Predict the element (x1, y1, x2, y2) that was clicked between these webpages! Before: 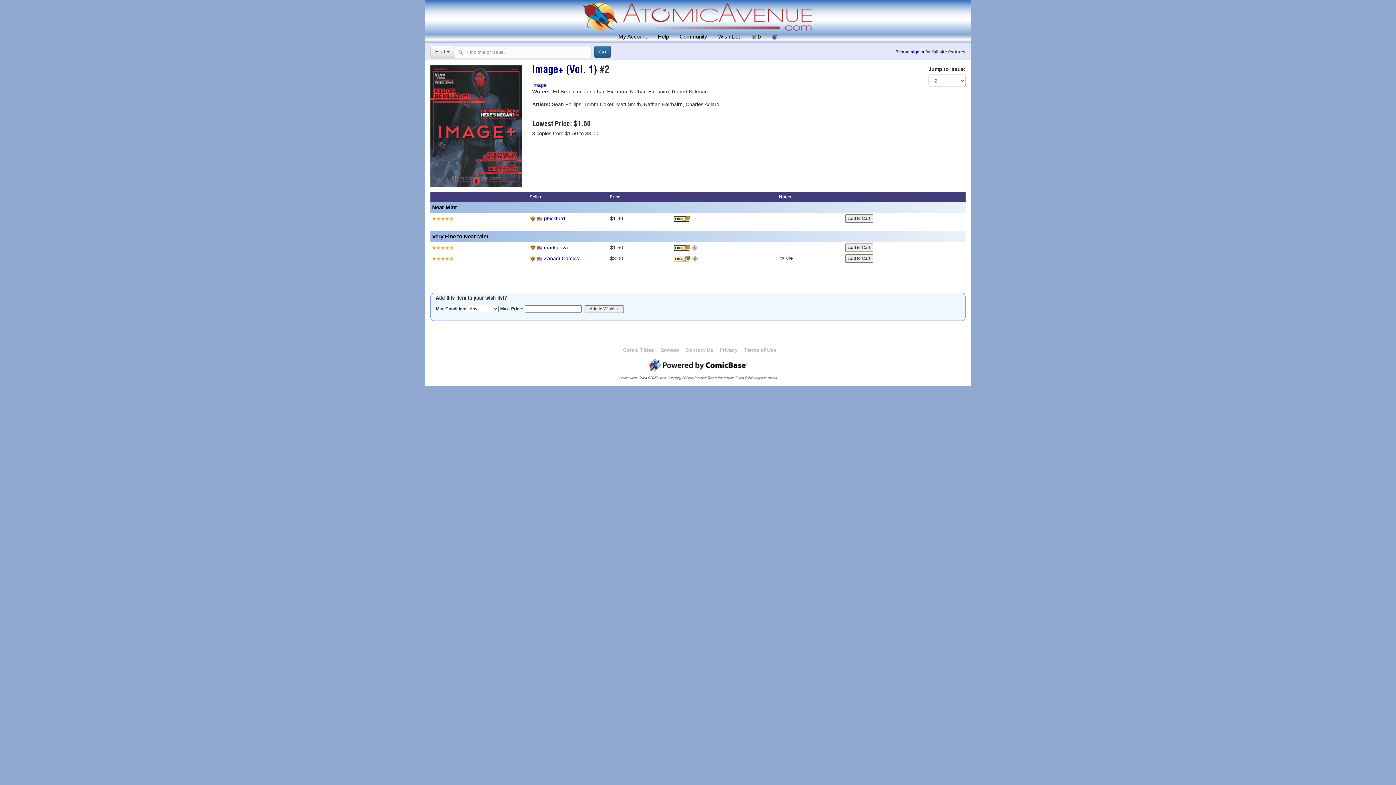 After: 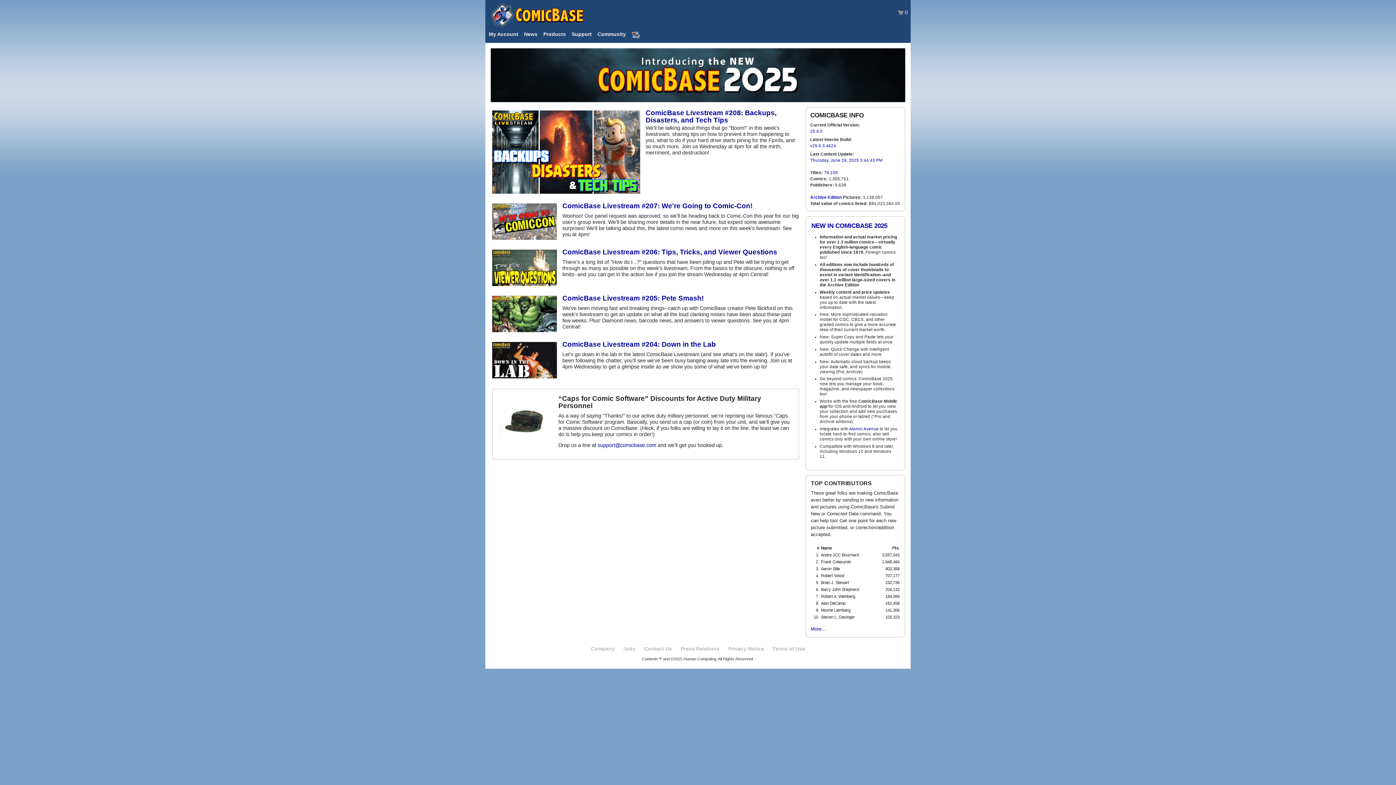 Action: bbox: (766, 31, 783, 42)